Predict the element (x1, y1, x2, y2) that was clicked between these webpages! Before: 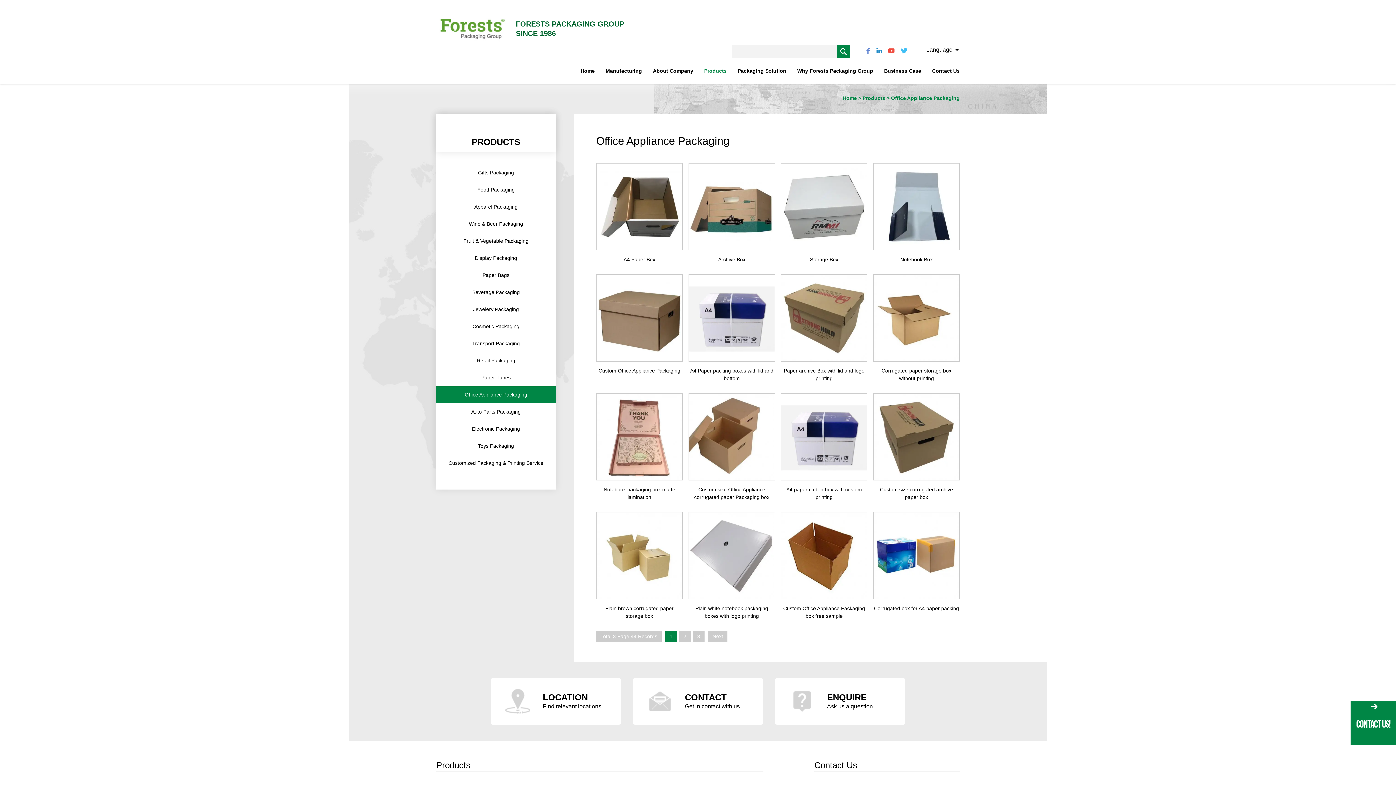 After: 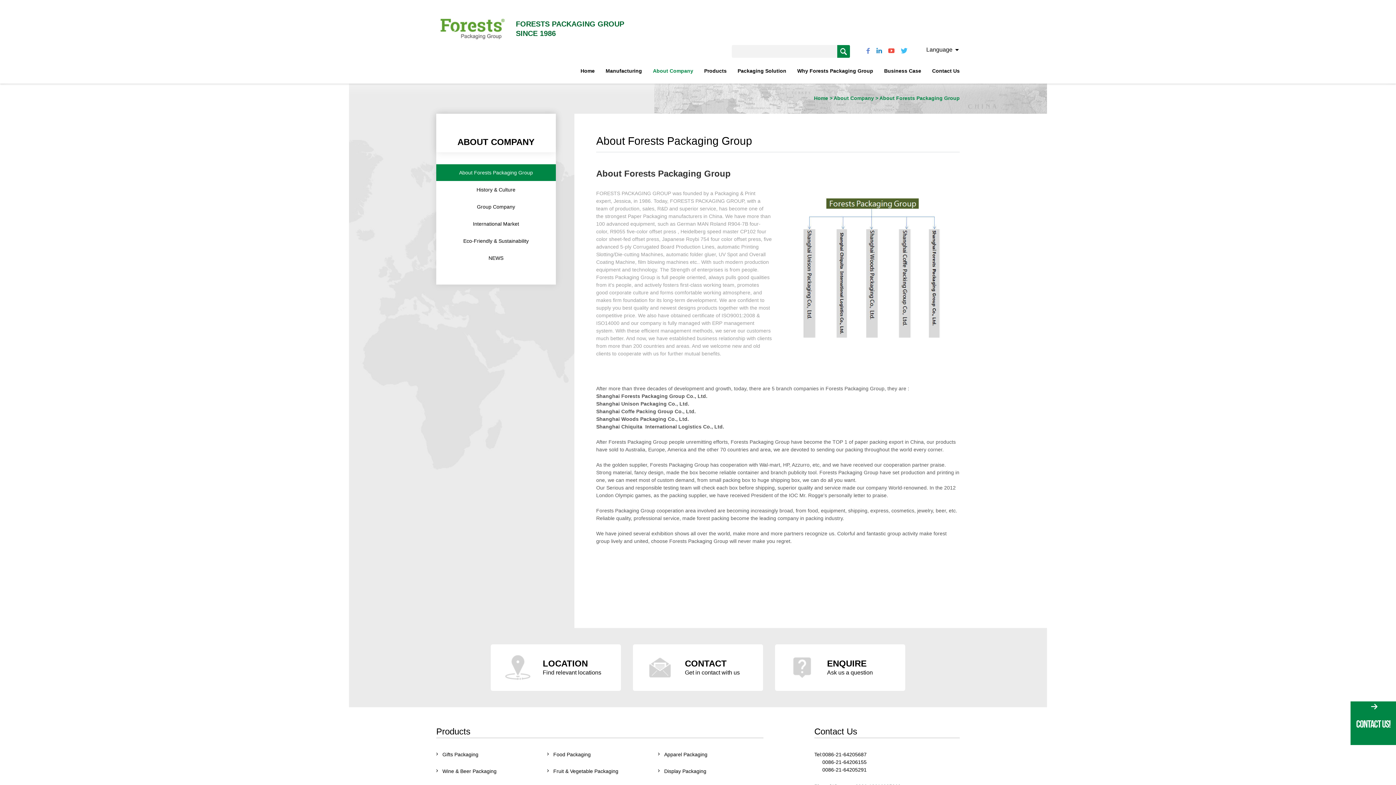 Action: bbox: (653, 67, 693, 74) label: About Company